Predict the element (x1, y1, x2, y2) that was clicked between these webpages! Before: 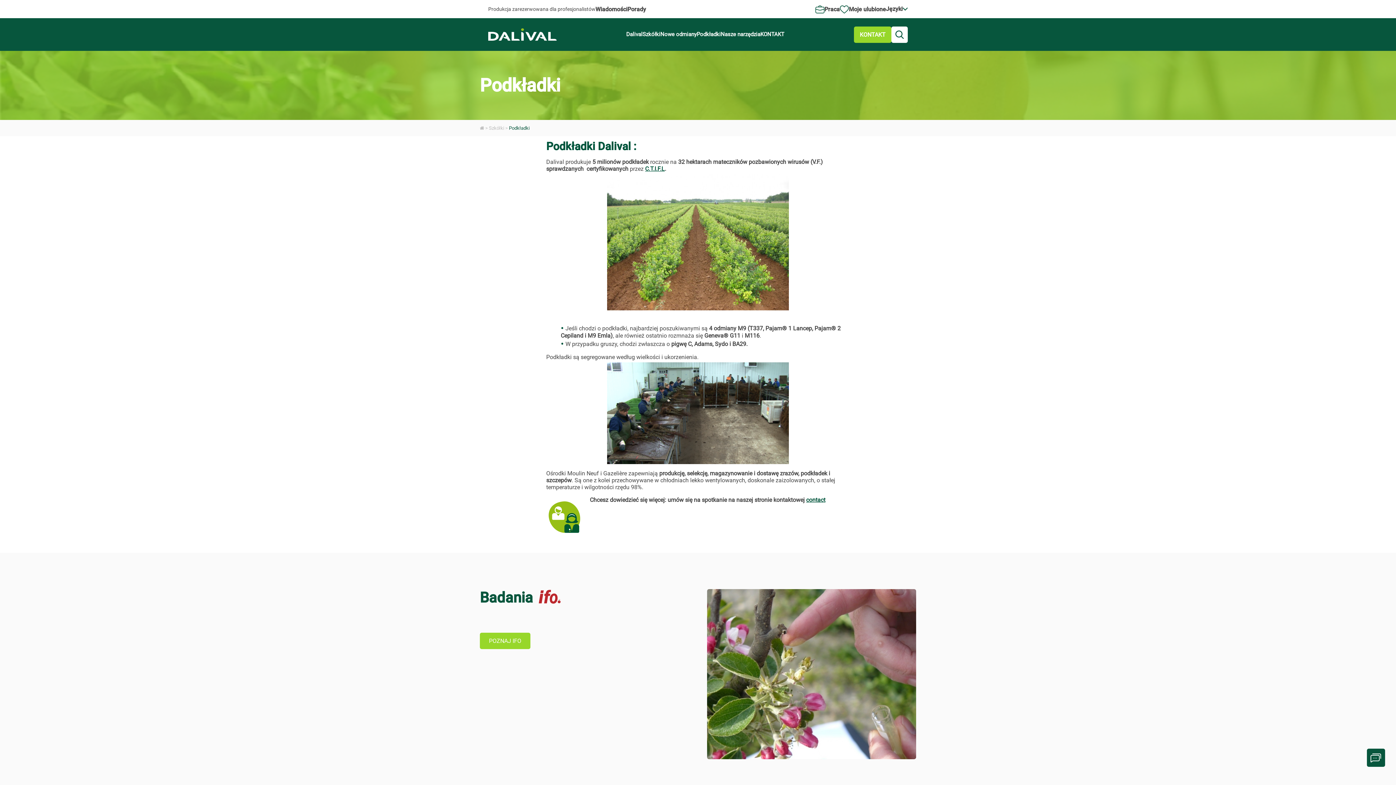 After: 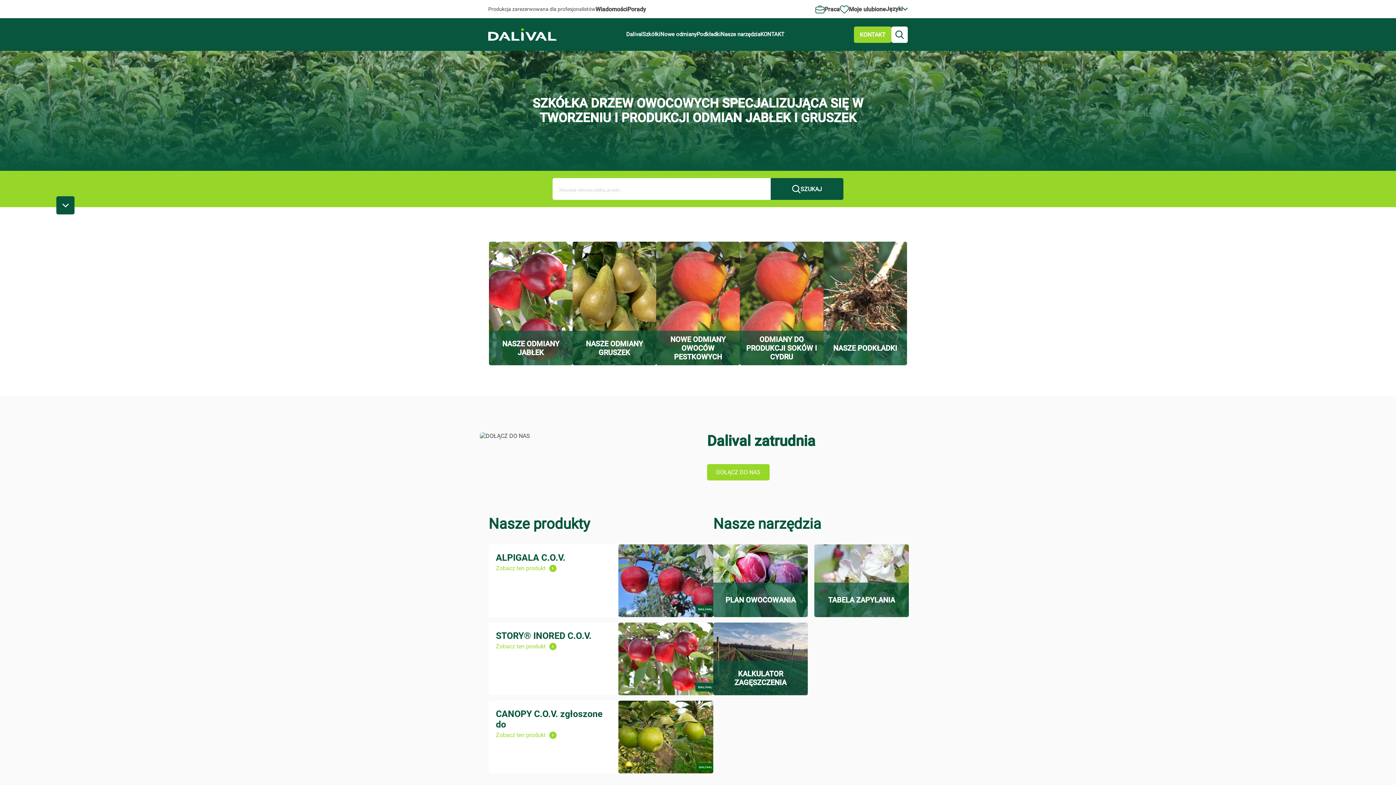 Action: bbox: (488, 33, 556, 40)